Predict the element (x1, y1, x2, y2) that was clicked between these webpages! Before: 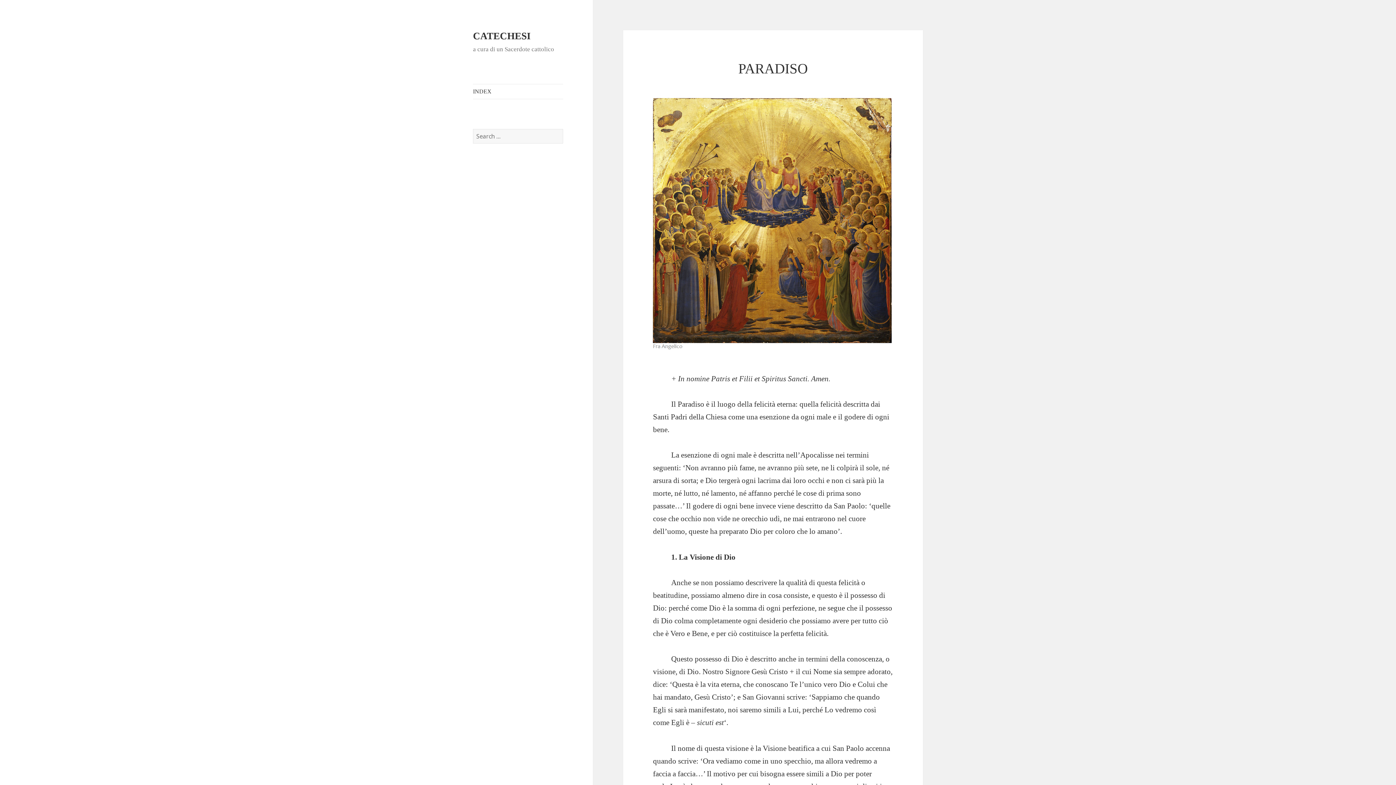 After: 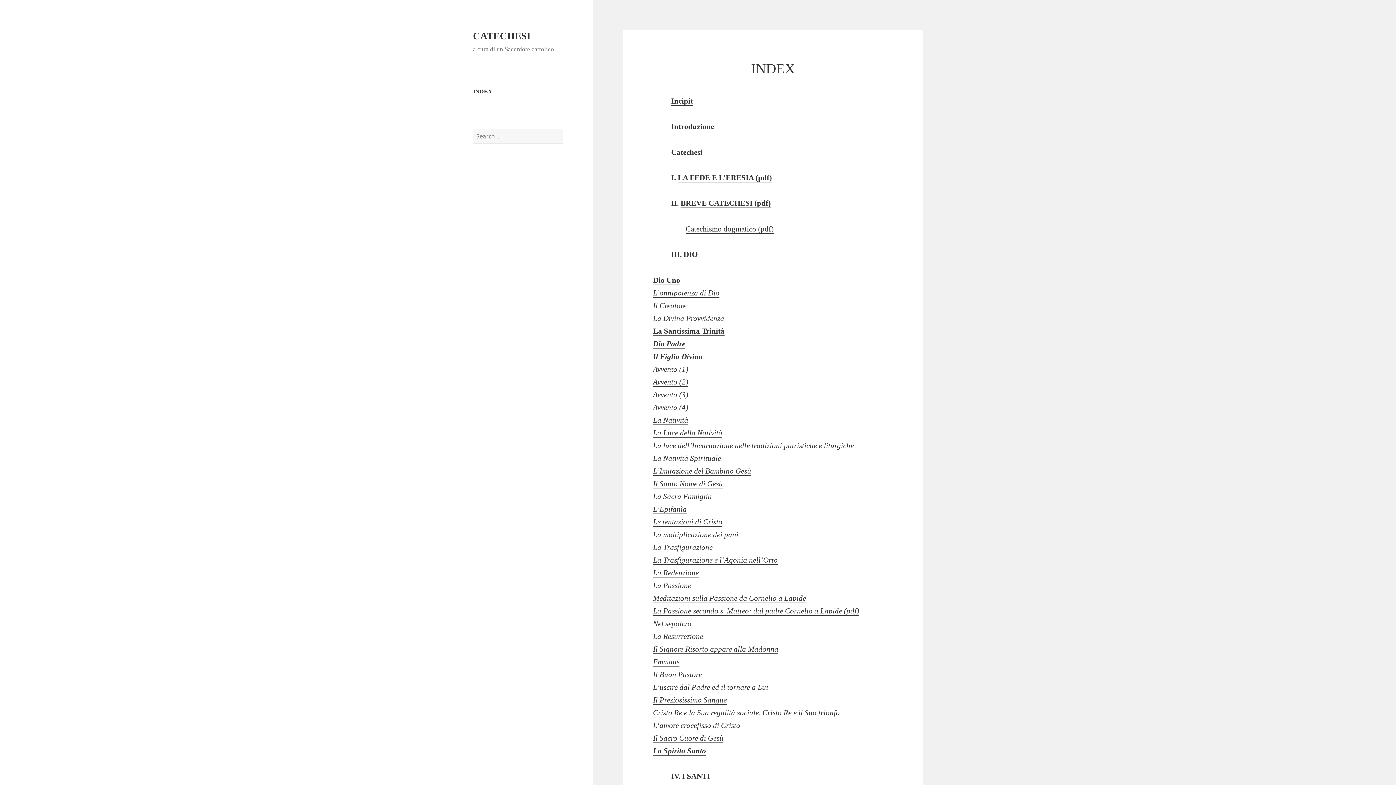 Action: bbox: (473, 30, 530, 41) label: CATECHESI